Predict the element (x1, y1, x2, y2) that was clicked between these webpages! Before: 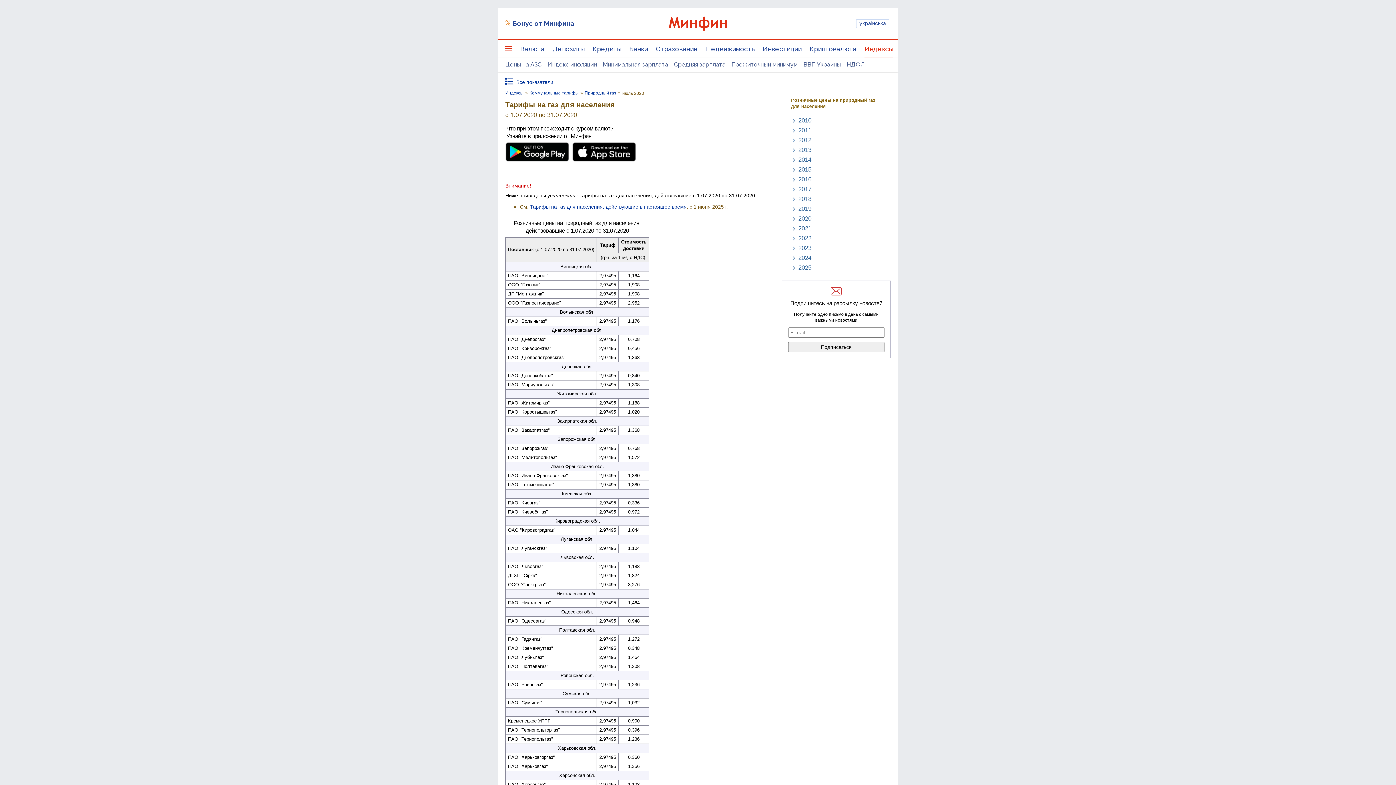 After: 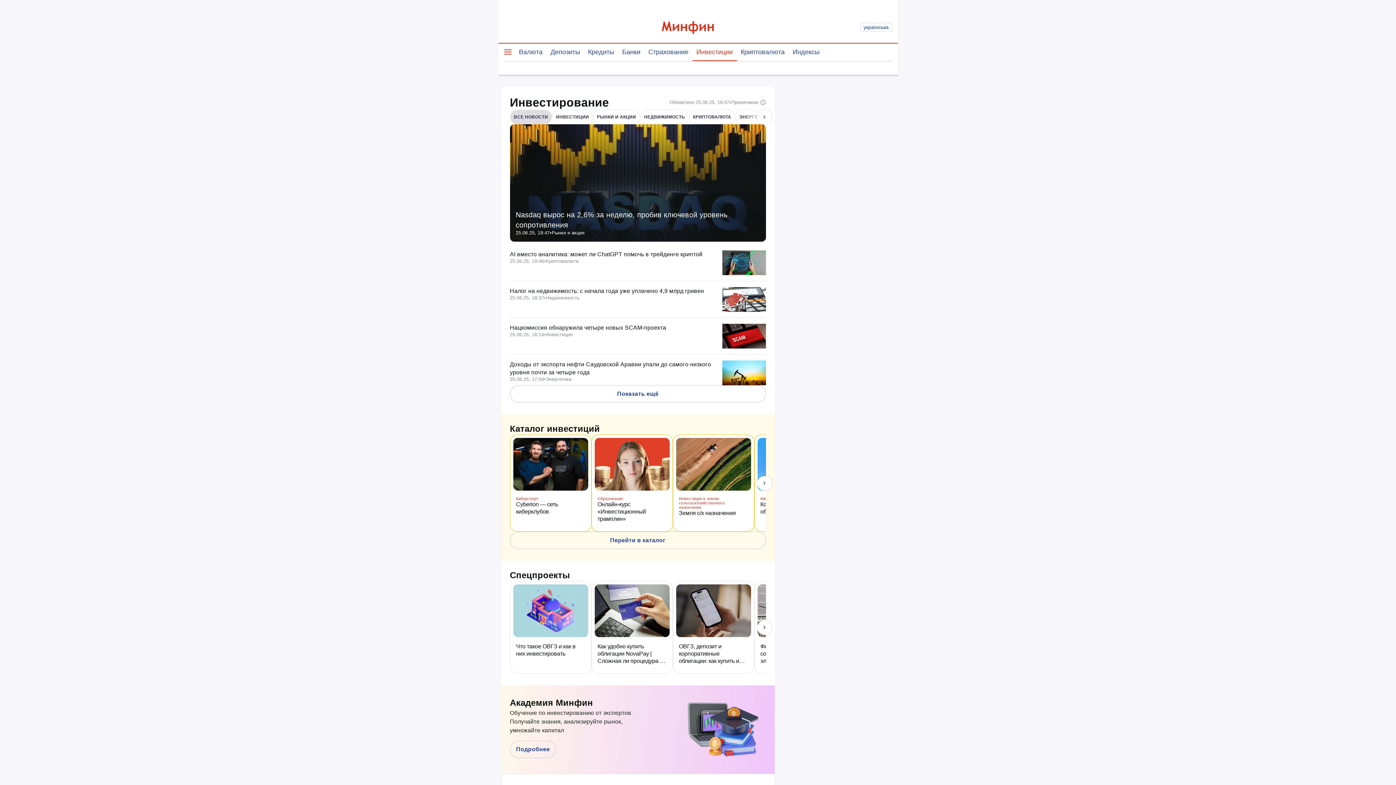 Action: label: Инвестиции bbox: (762, 45, 801, 57)